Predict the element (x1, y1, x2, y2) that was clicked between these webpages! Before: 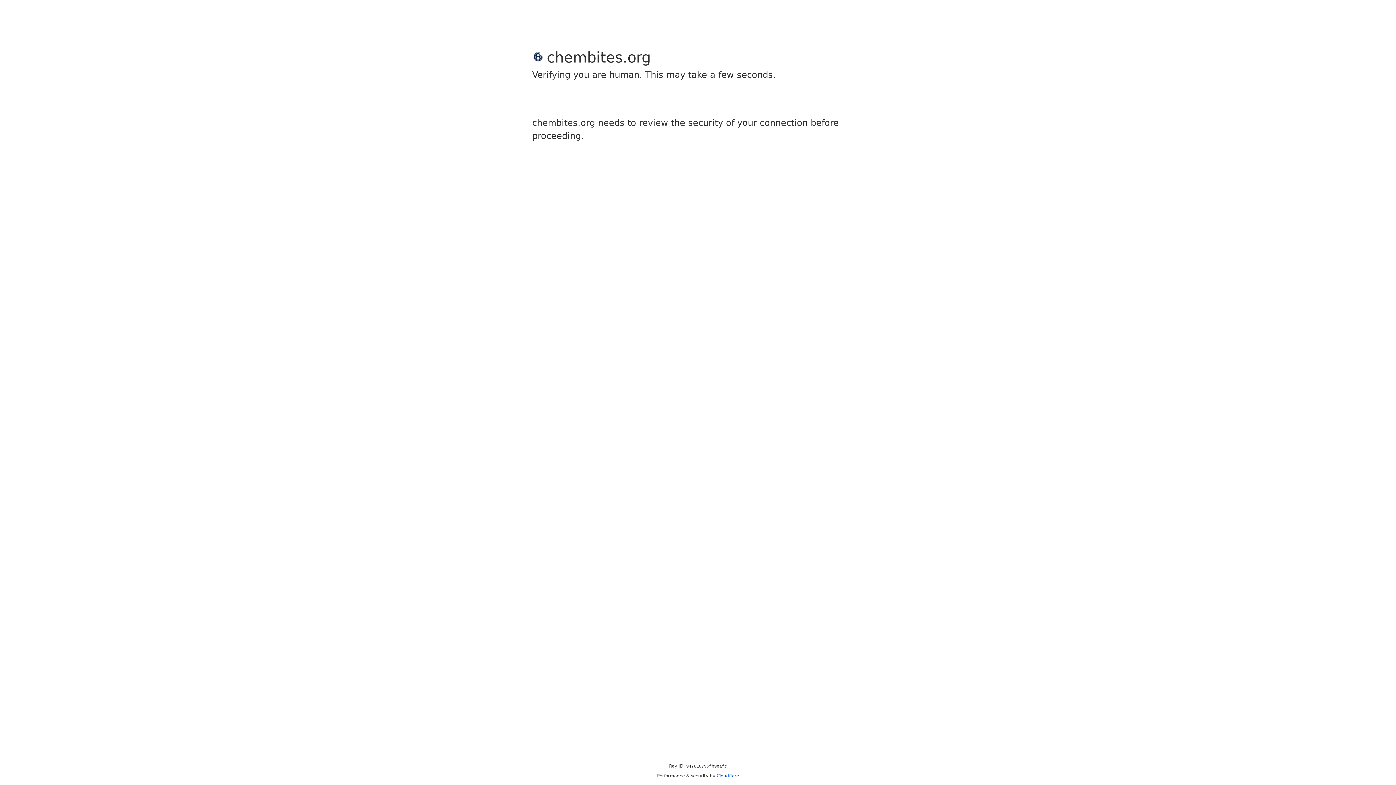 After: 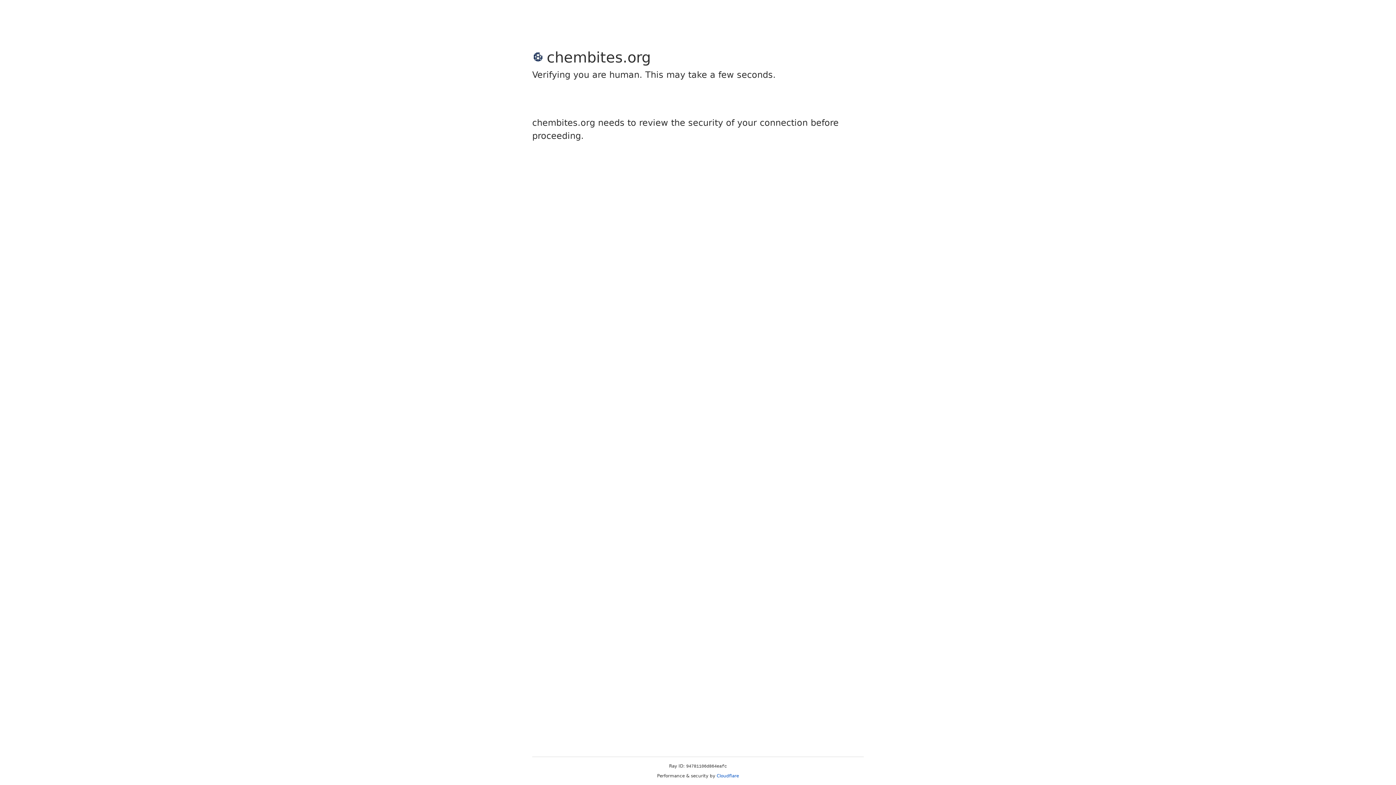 Action: bbox: (716, 773, 739, 778) label: Cloudflare